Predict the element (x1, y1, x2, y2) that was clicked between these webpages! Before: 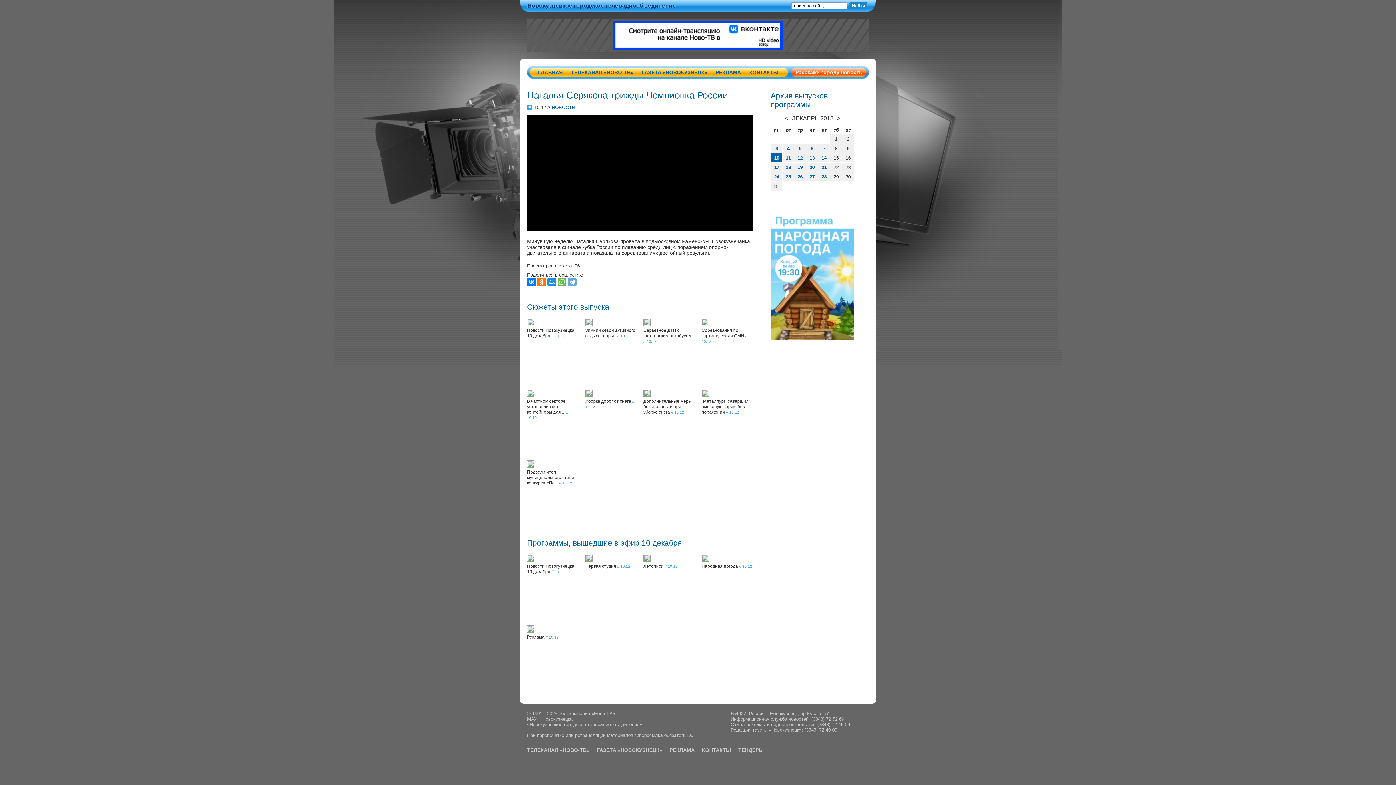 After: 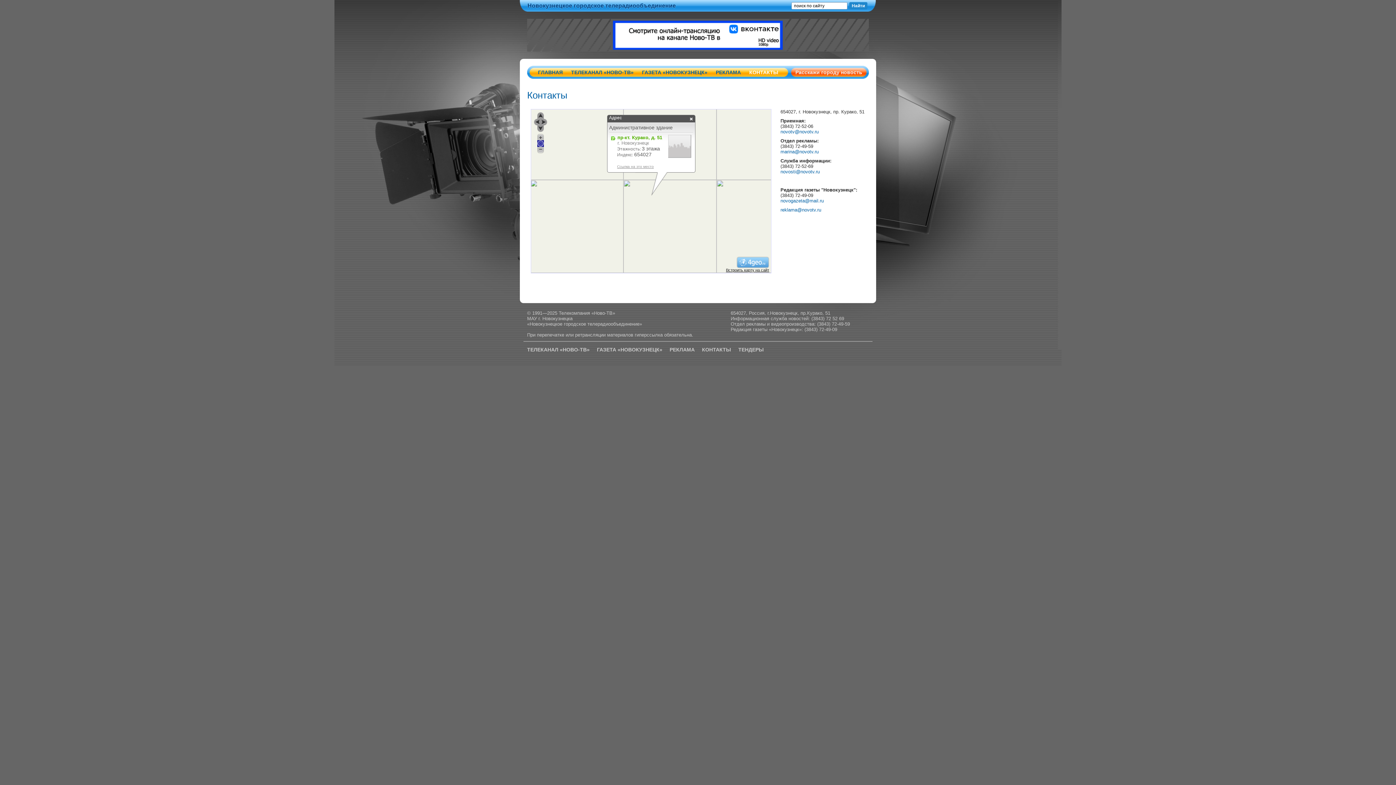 Action: label: КОНТАКТЫ bbox: (702, 746, 738, 754)